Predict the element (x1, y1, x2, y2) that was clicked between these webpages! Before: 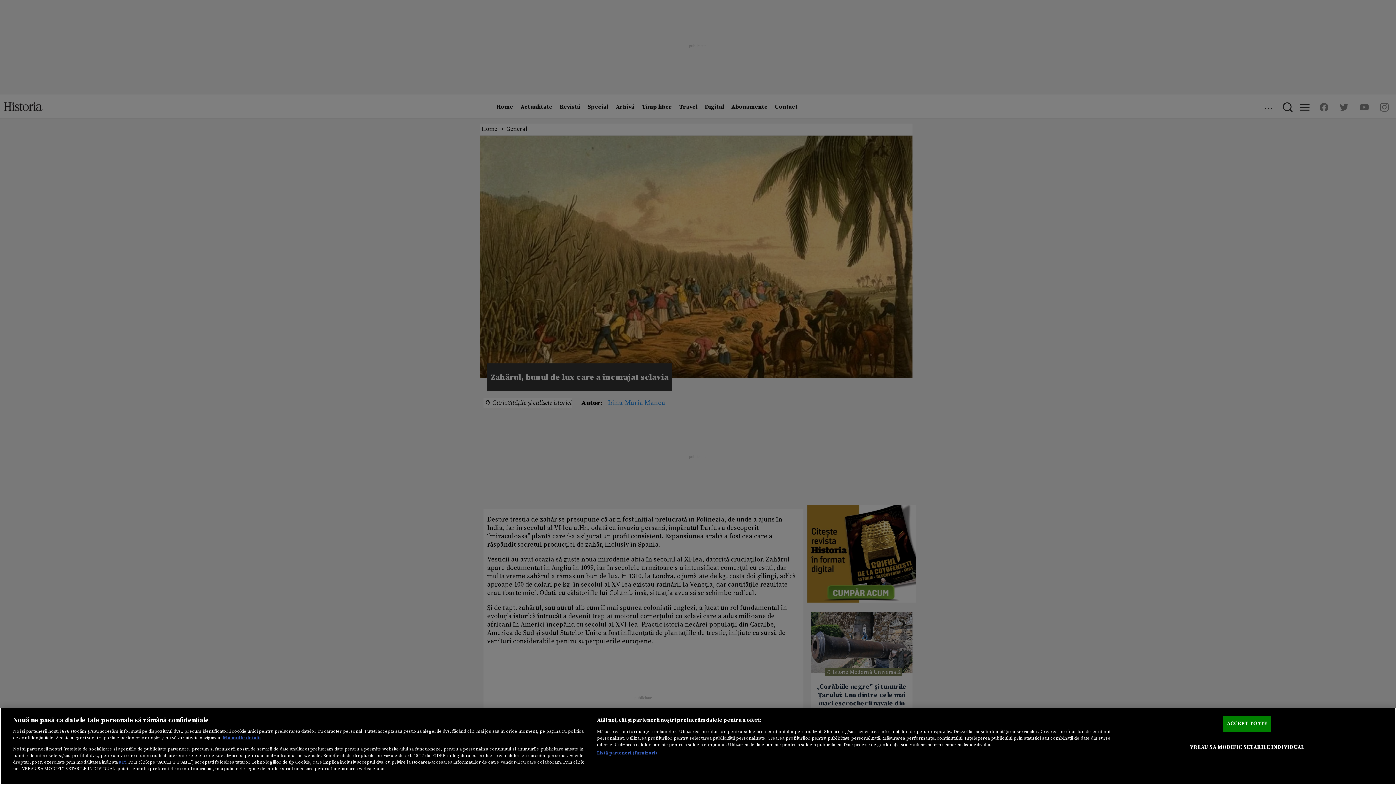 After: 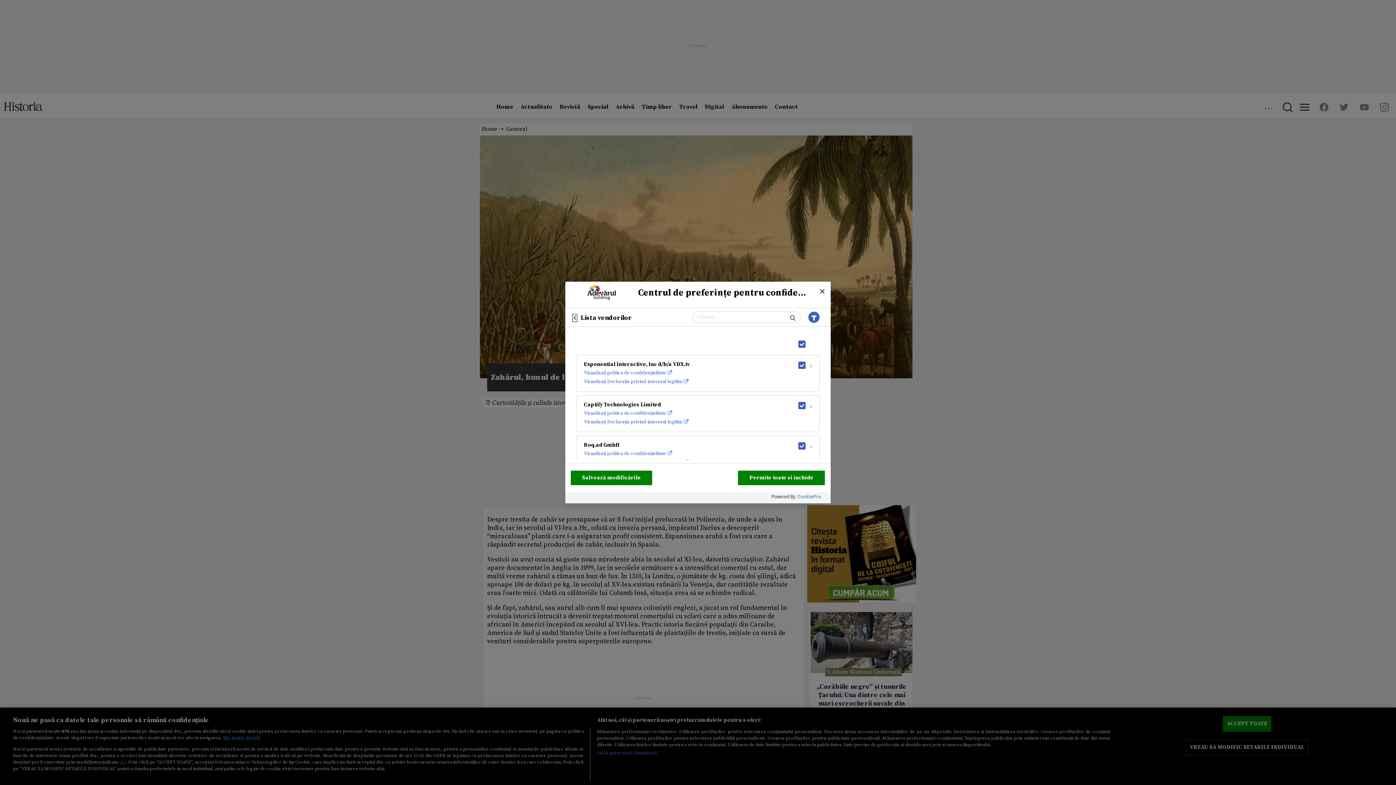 Action: bbox: (597, 750, 657, 756) label: Listă parteneri (furnizori)